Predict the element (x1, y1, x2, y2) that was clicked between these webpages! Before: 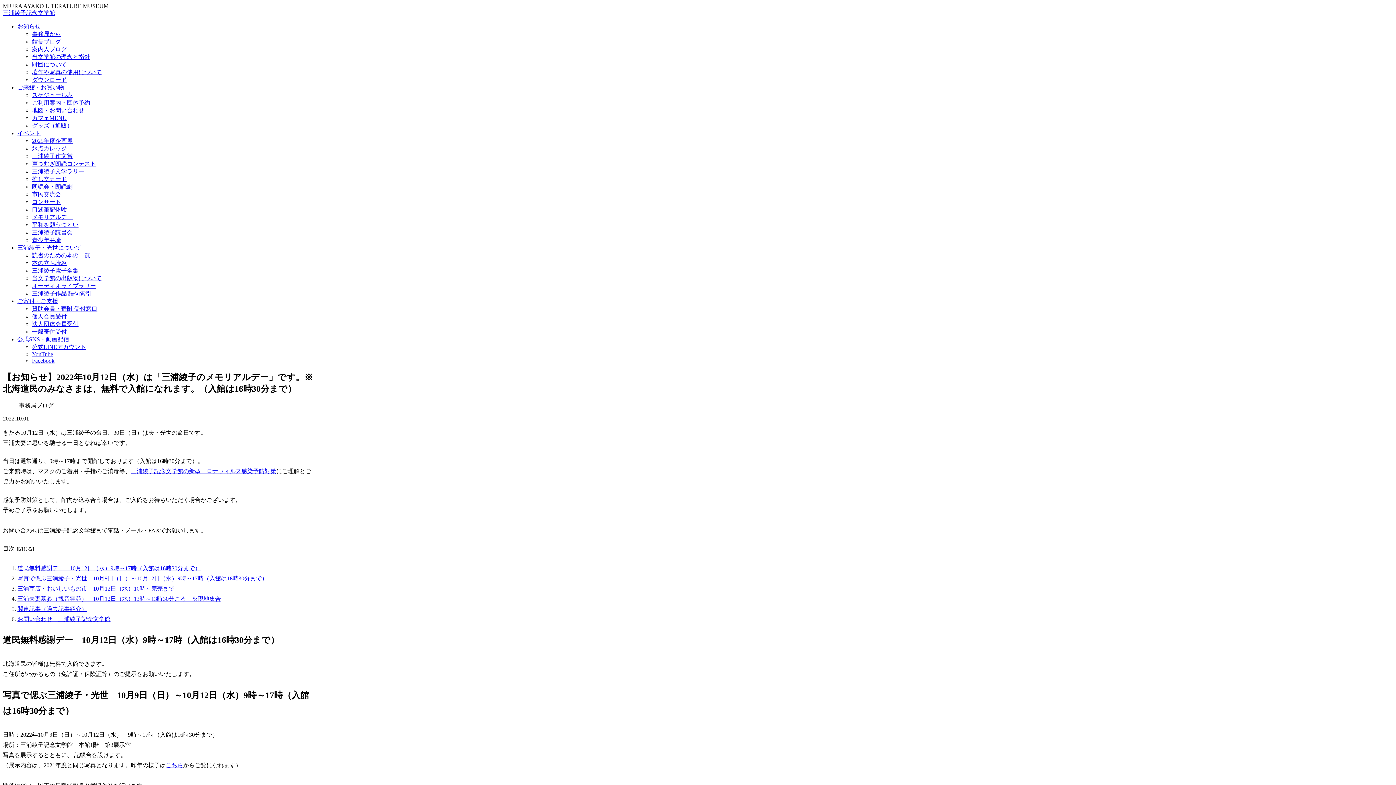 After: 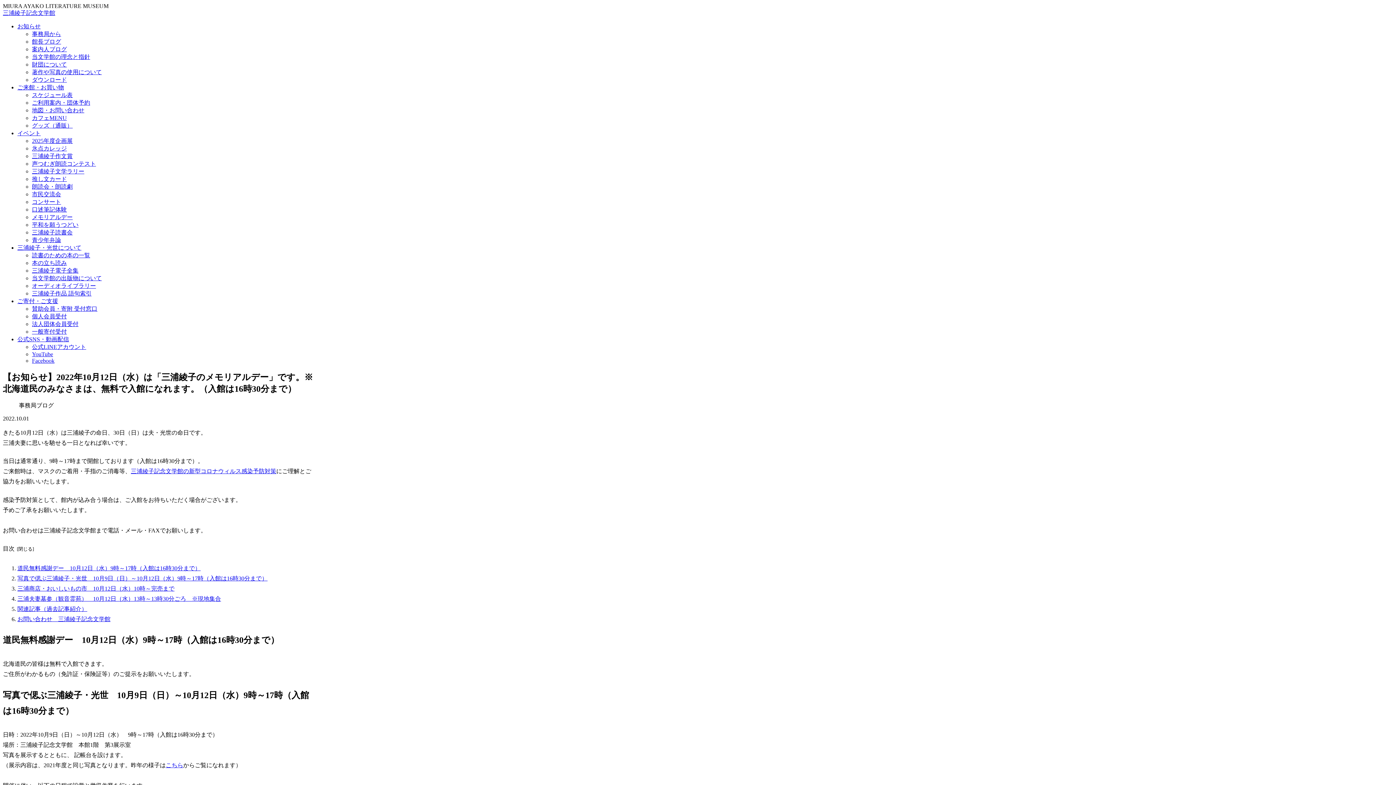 Action: bbox: (32, 343, 1393, 351) label: 公式LINEアカウント